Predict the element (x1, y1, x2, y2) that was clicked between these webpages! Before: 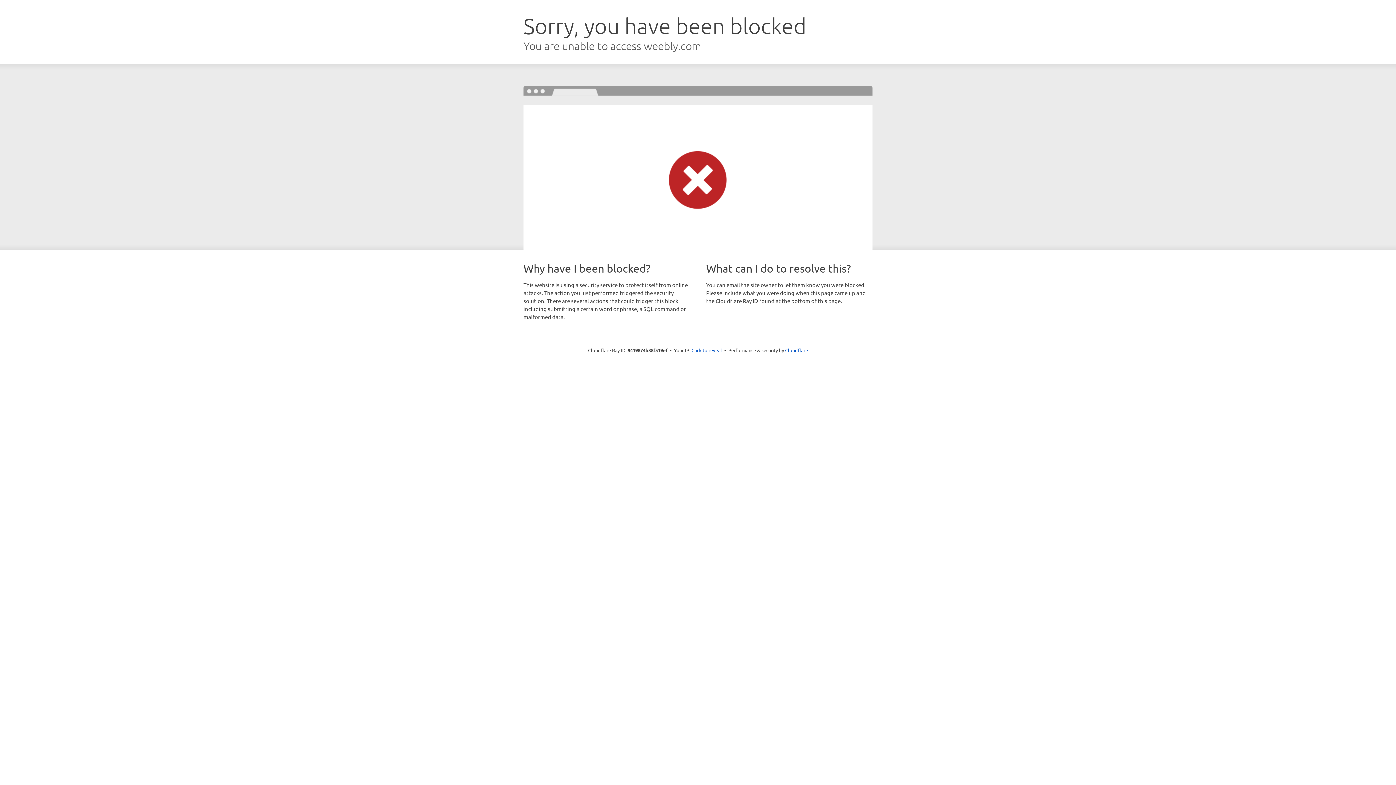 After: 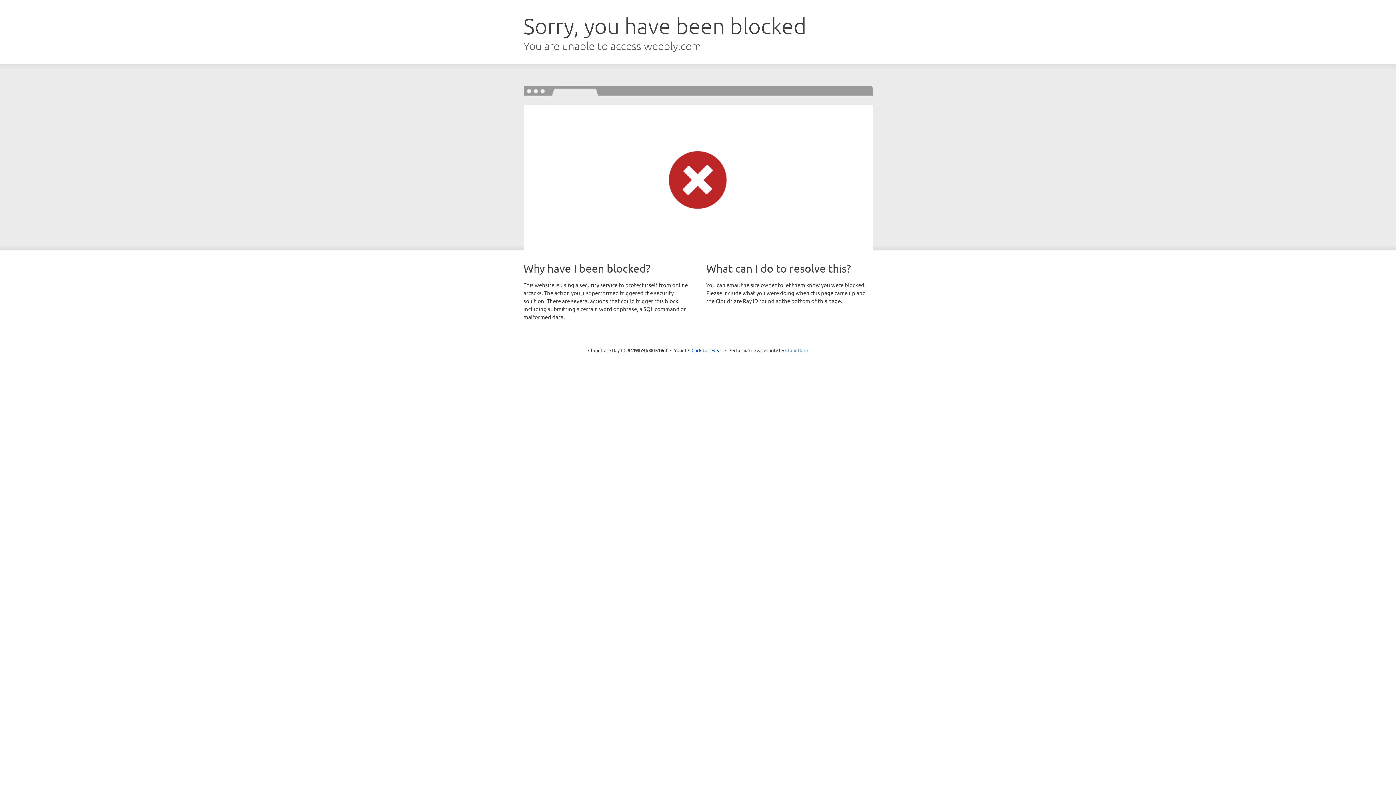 Action: bbox: (785, 347, 808, 353) label: Cloudflare